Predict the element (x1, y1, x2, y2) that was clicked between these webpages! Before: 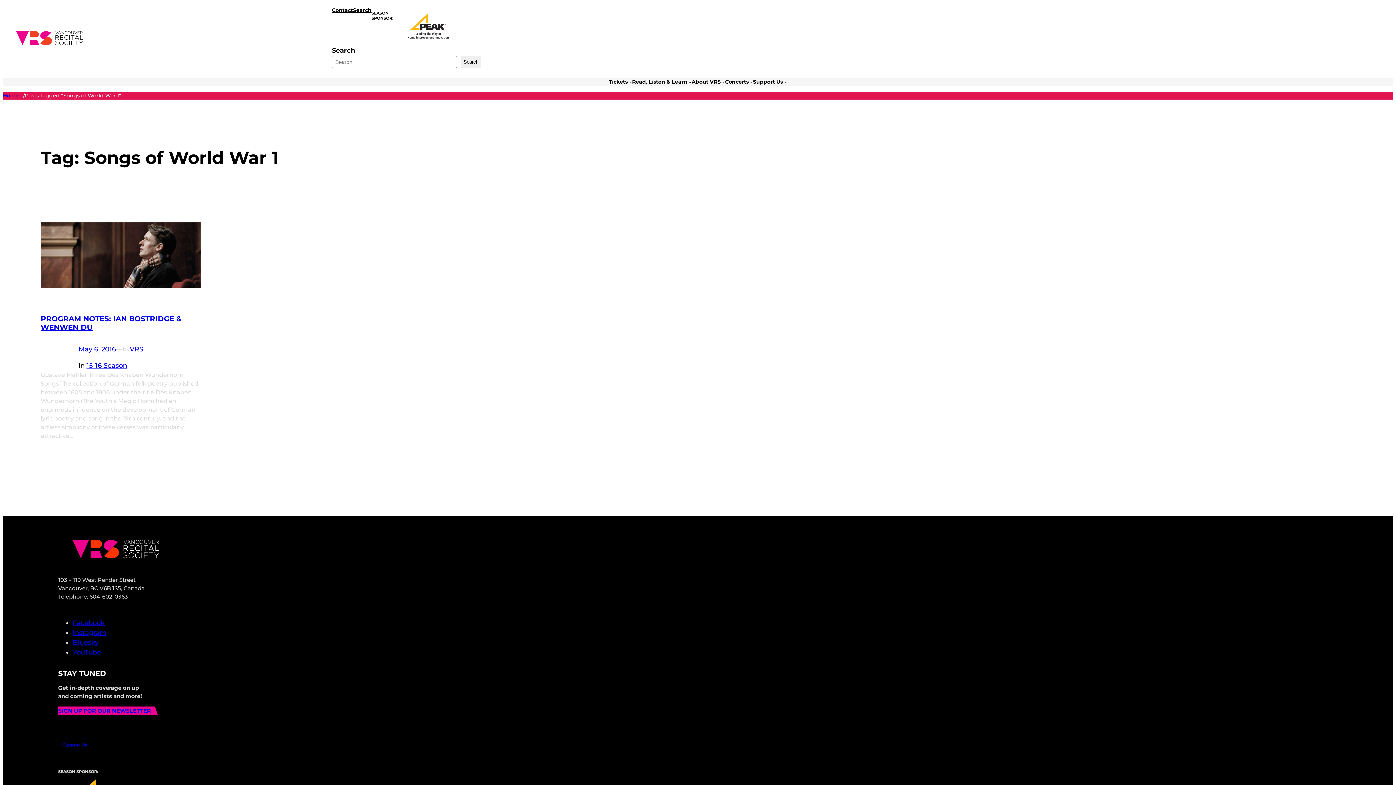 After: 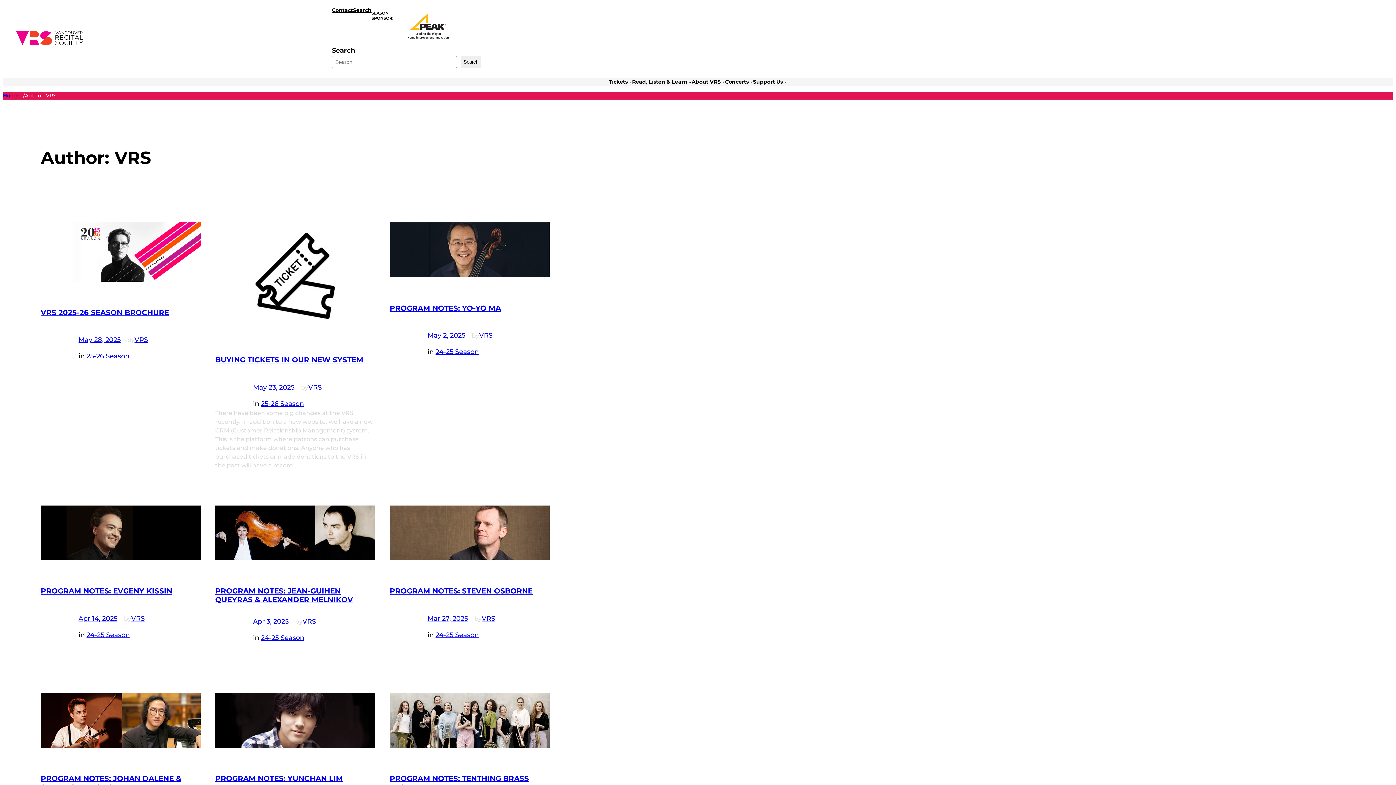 Action: label: VRS bbox: (129, 345, 143, 353)